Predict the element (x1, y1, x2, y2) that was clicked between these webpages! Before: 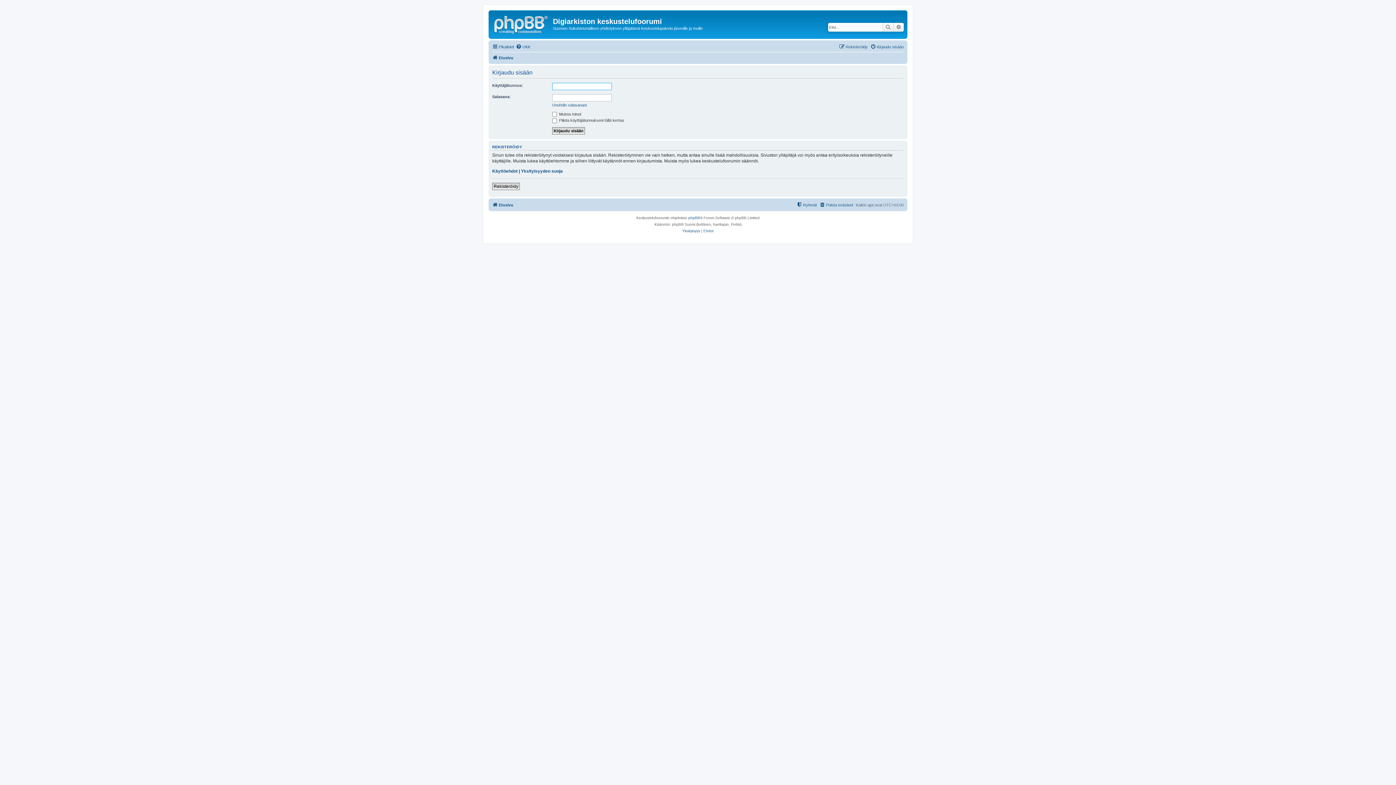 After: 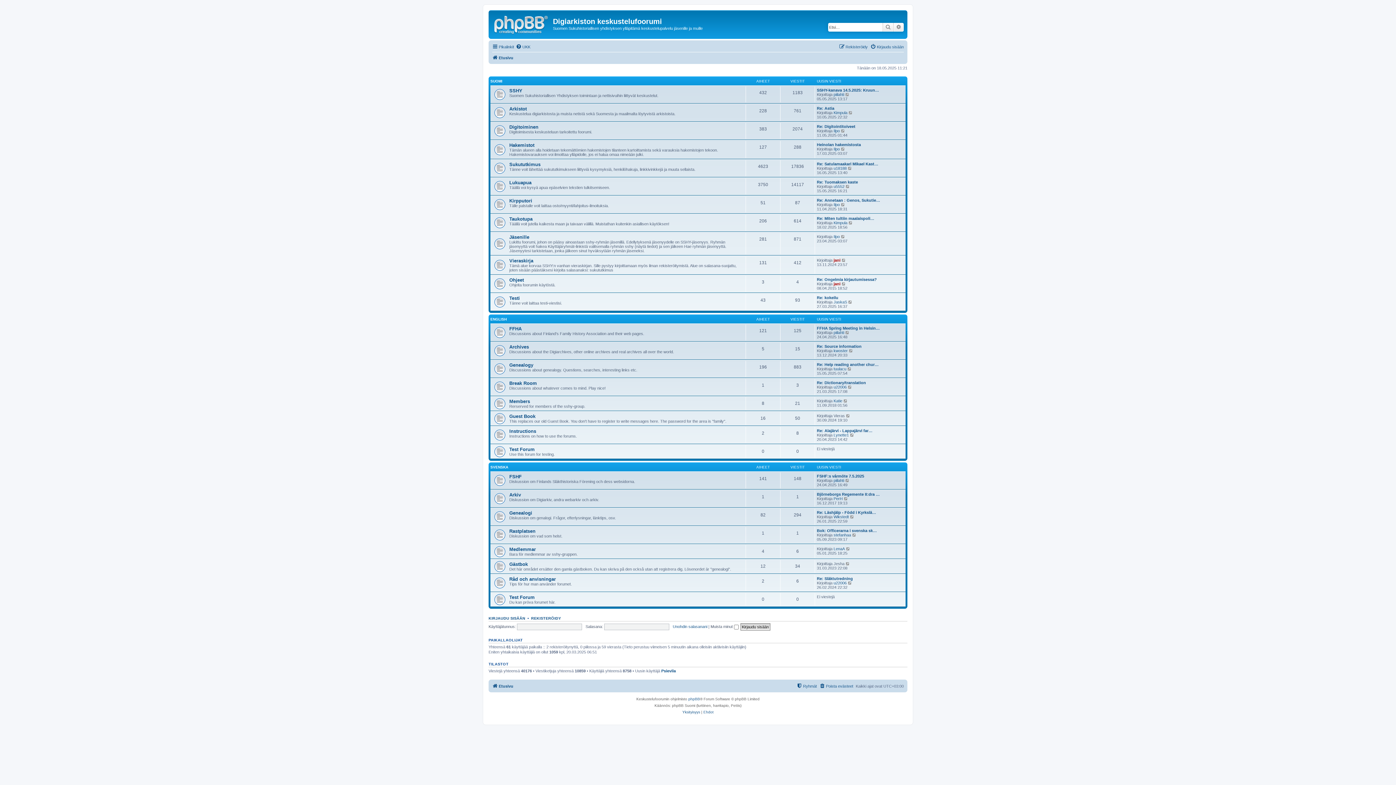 Action: label: Etusivu bbox: (492, 53, 513, 62)